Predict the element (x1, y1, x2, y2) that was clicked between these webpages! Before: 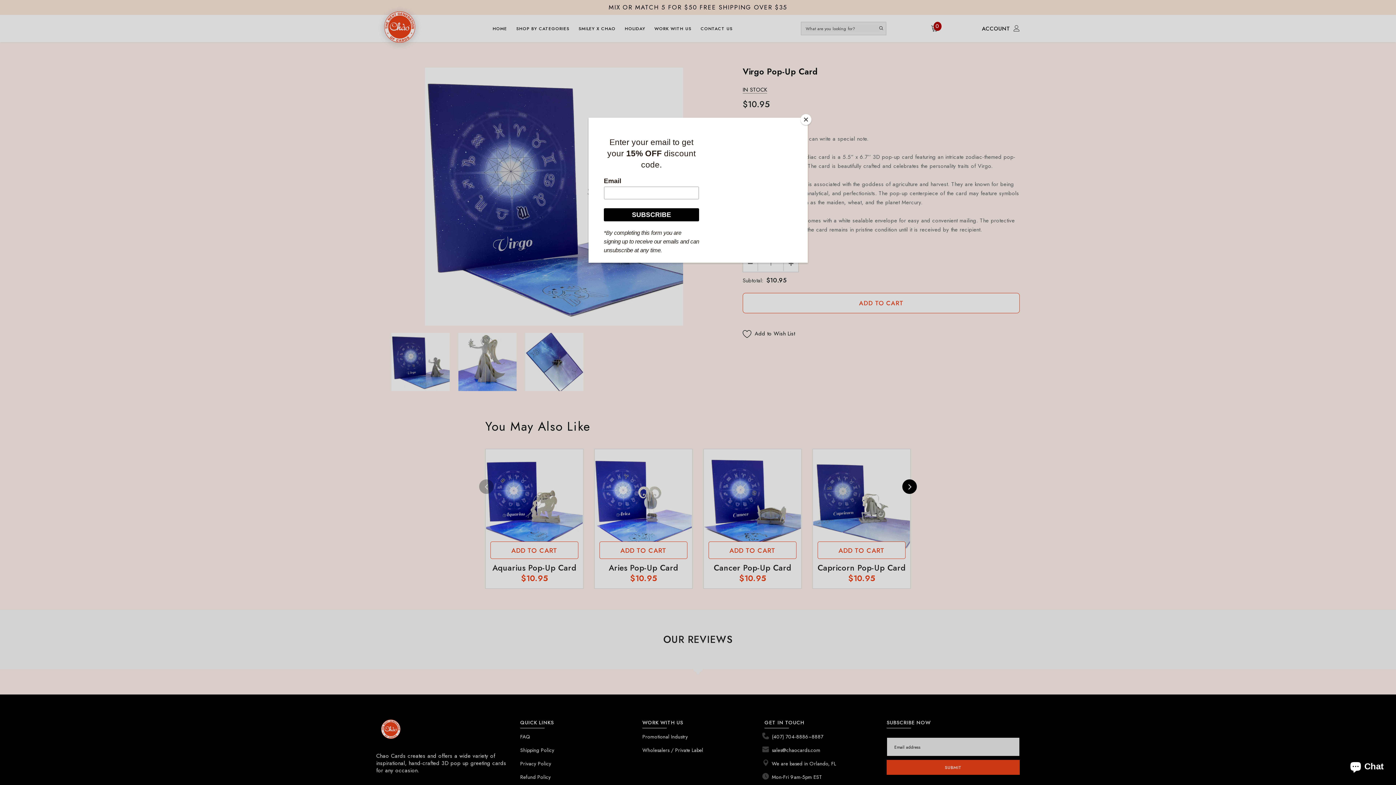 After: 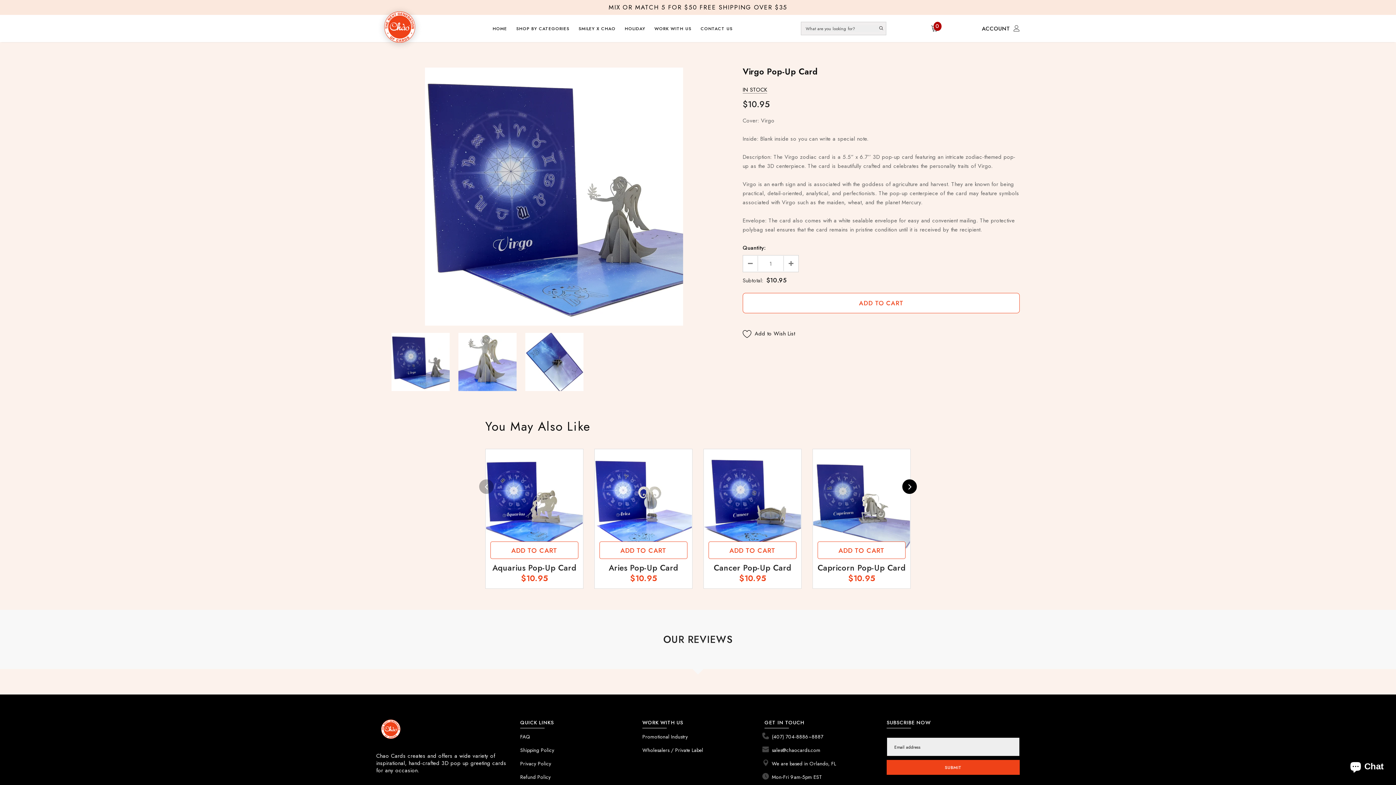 Action: bbox: (800, 114, 811, 125) label: Close